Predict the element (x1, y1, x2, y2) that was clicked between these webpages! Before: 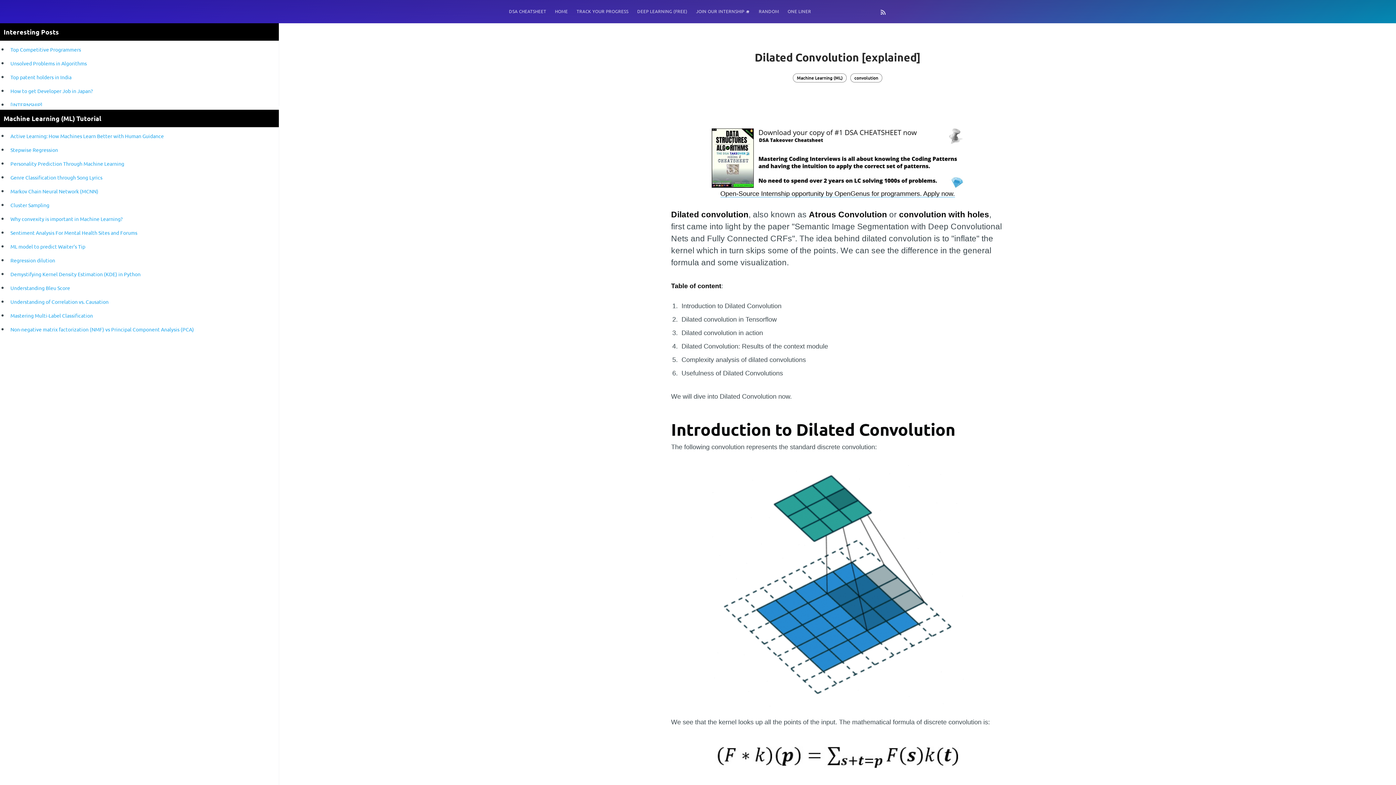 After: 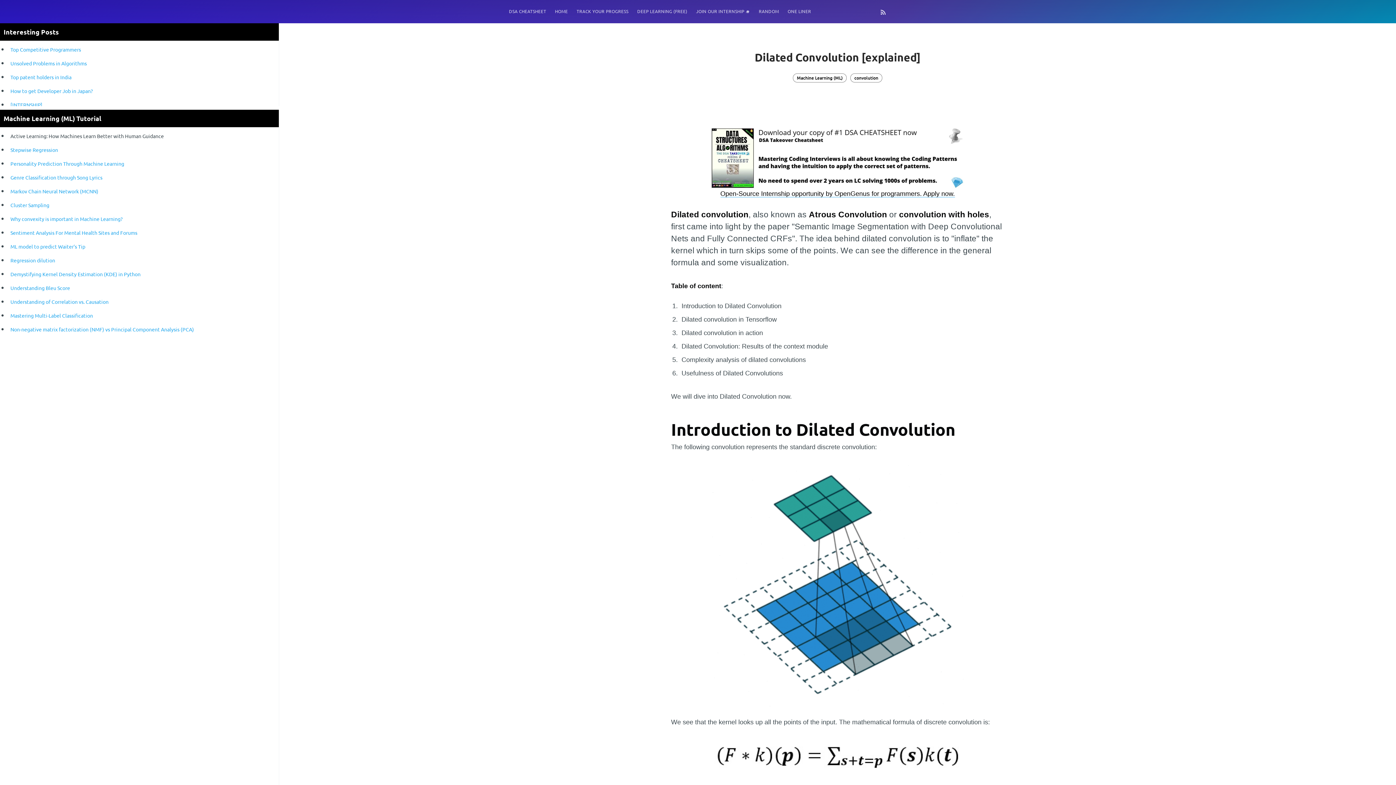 Action: label: Active Learning: How Machines Learn Better with Human Guidance bbox: (10, 132, 163, 139)